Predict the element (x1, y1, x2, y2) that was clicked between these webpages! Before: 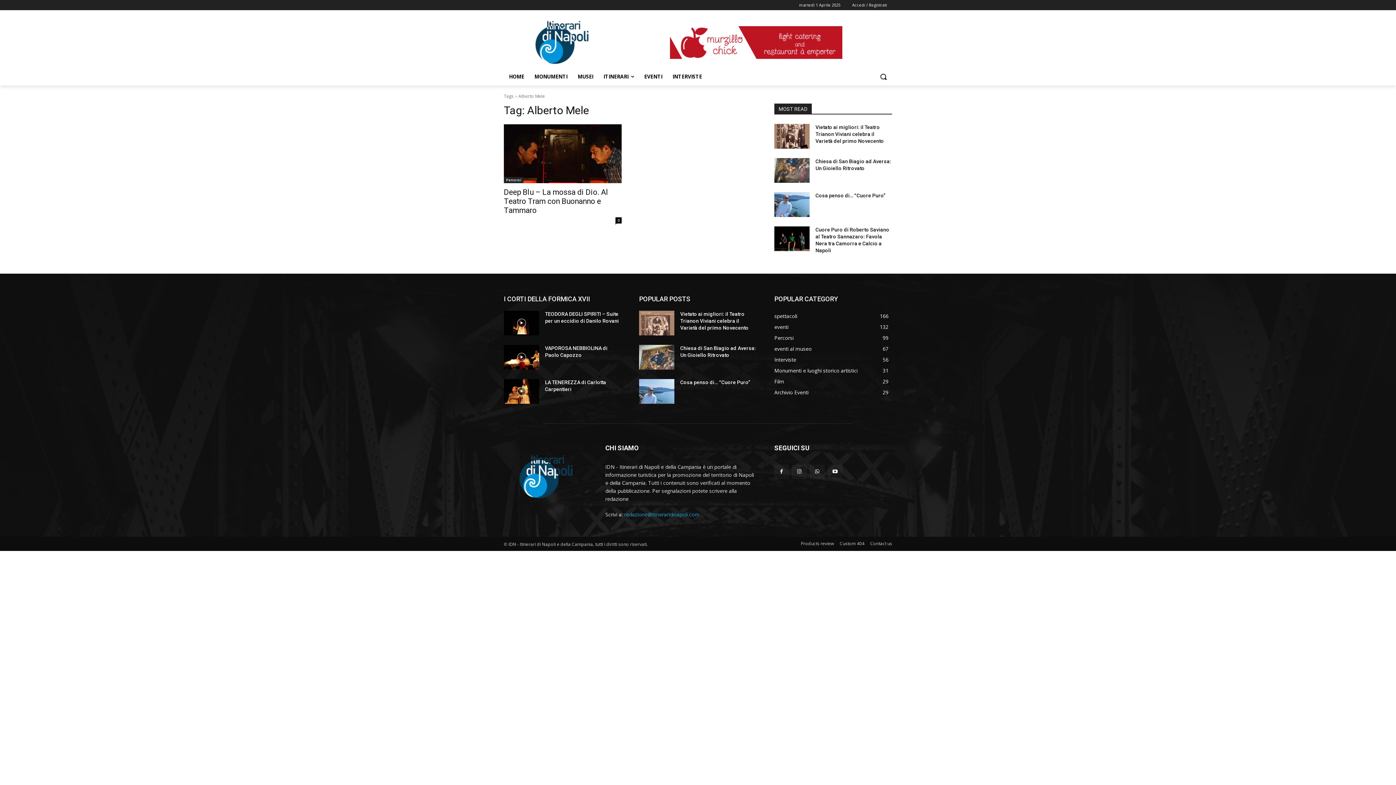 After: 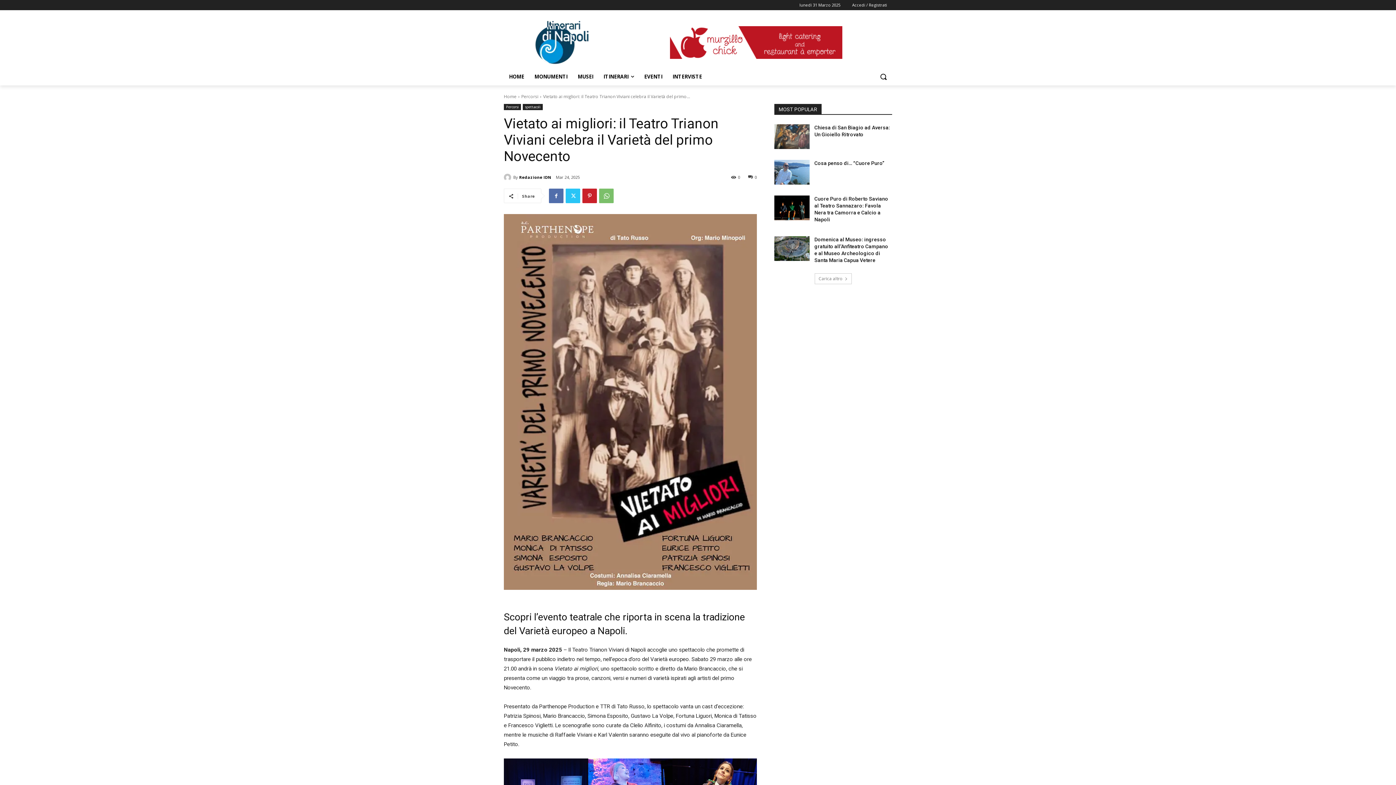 Action: bbox: (639, 310, 674, 335)